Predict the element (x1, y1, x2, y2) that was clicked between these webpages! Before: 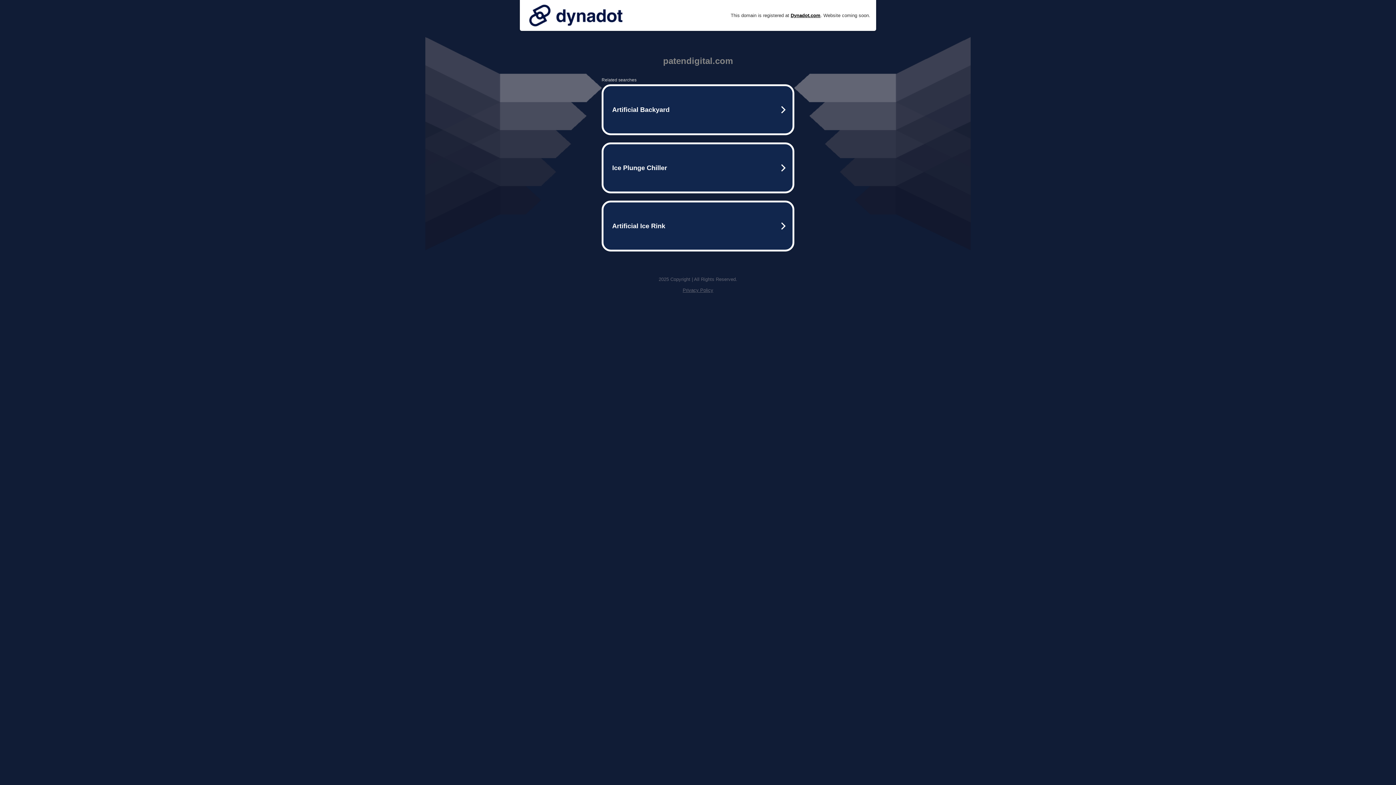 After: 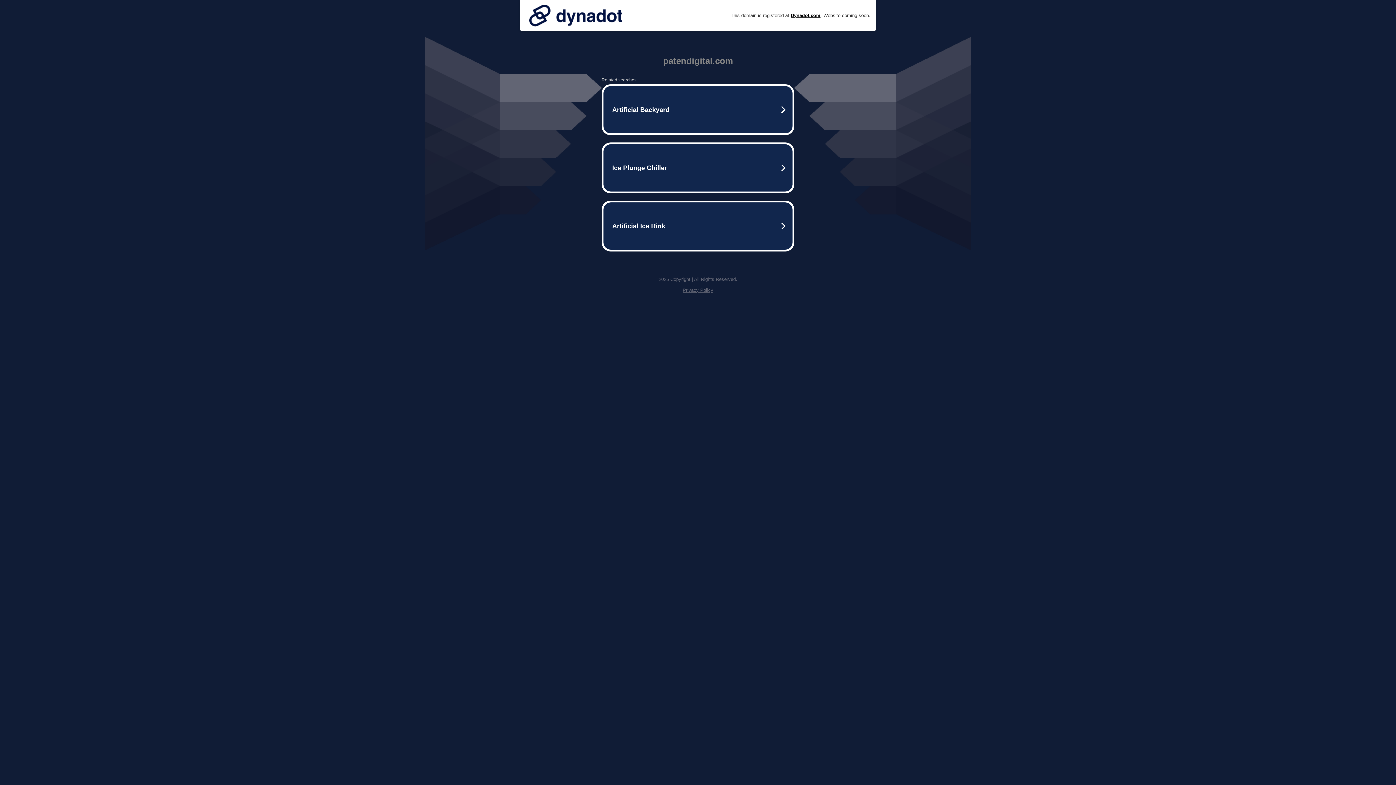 Action: label: Privacy Policy bbox: (682, 287, 713, 293)